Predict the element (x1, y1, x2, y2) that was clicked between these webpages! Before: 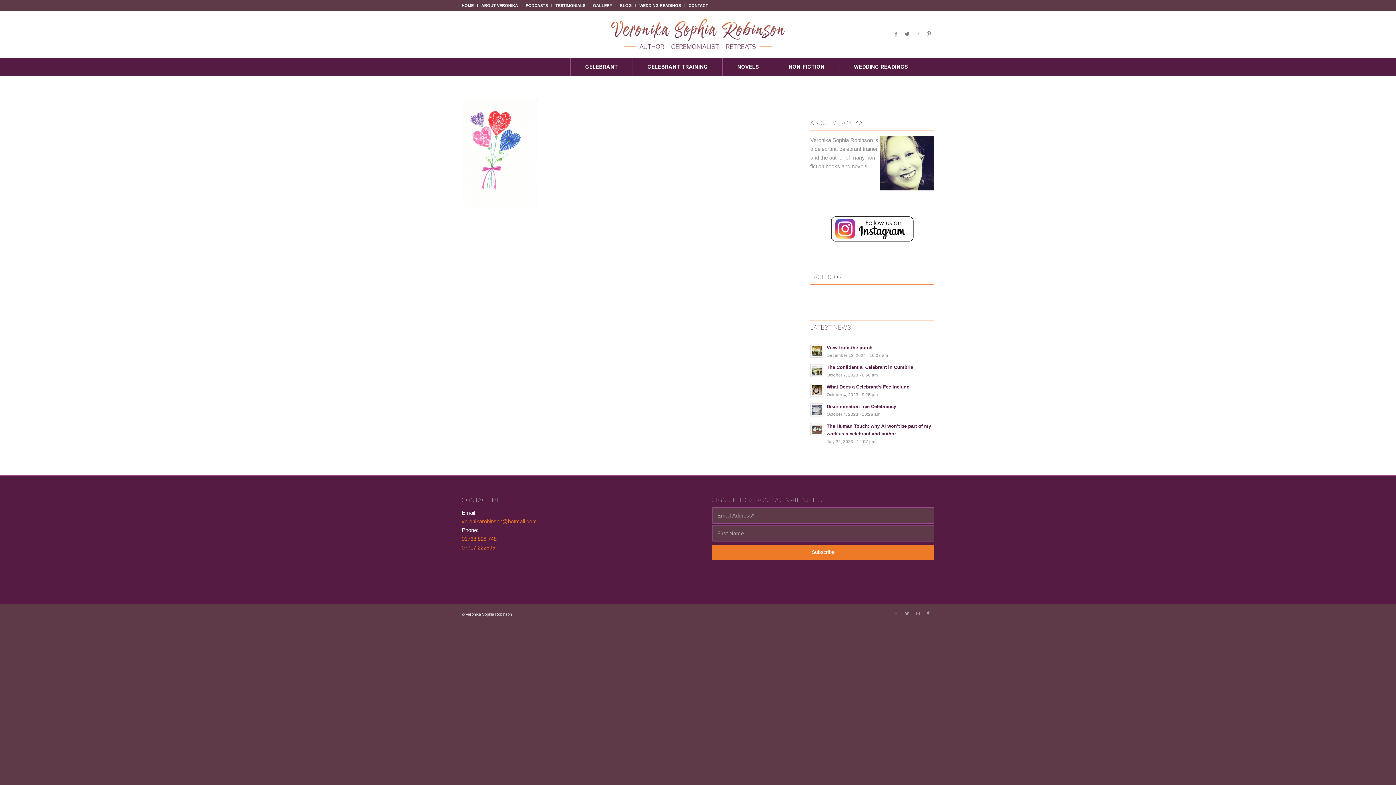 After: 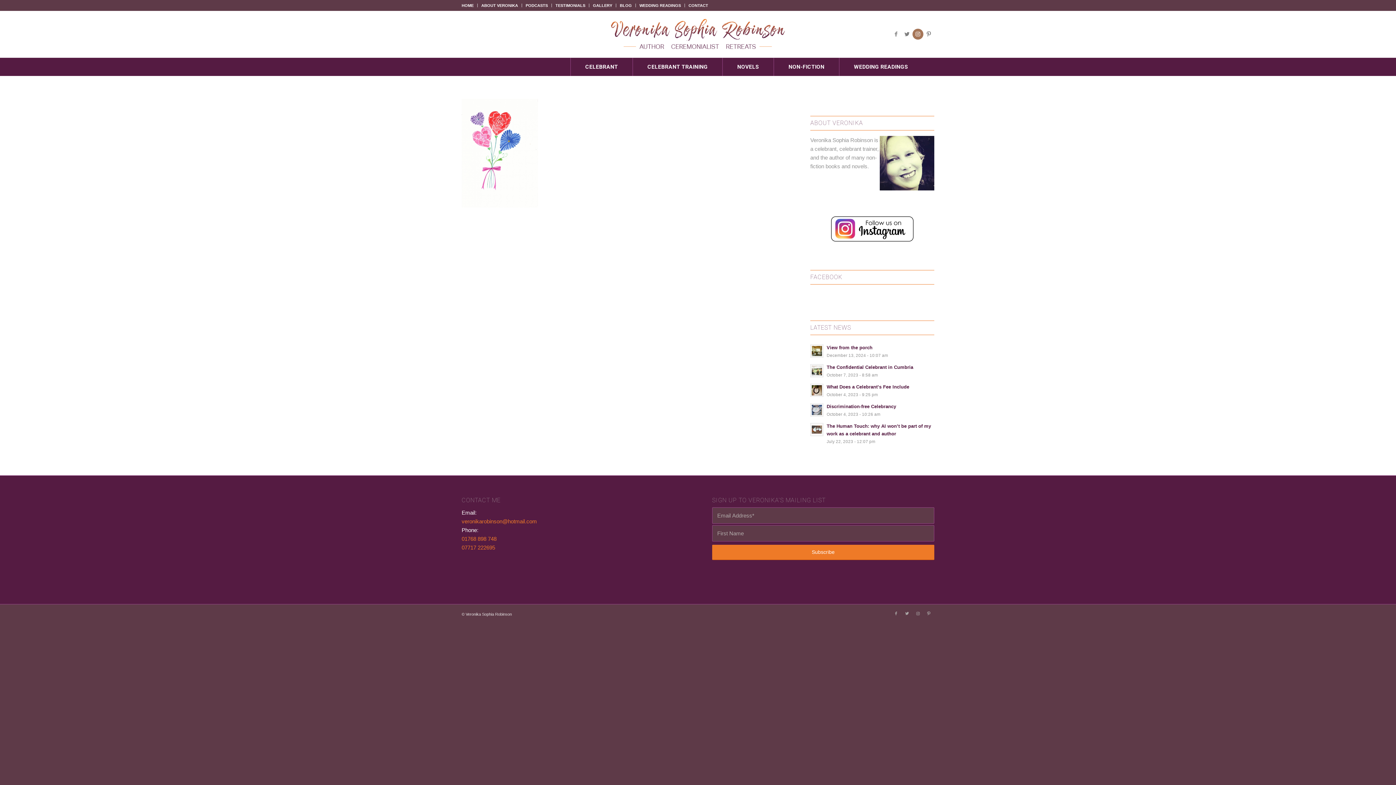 Action: label: Link to Instagram bbox: (912, 28, 923, 39)